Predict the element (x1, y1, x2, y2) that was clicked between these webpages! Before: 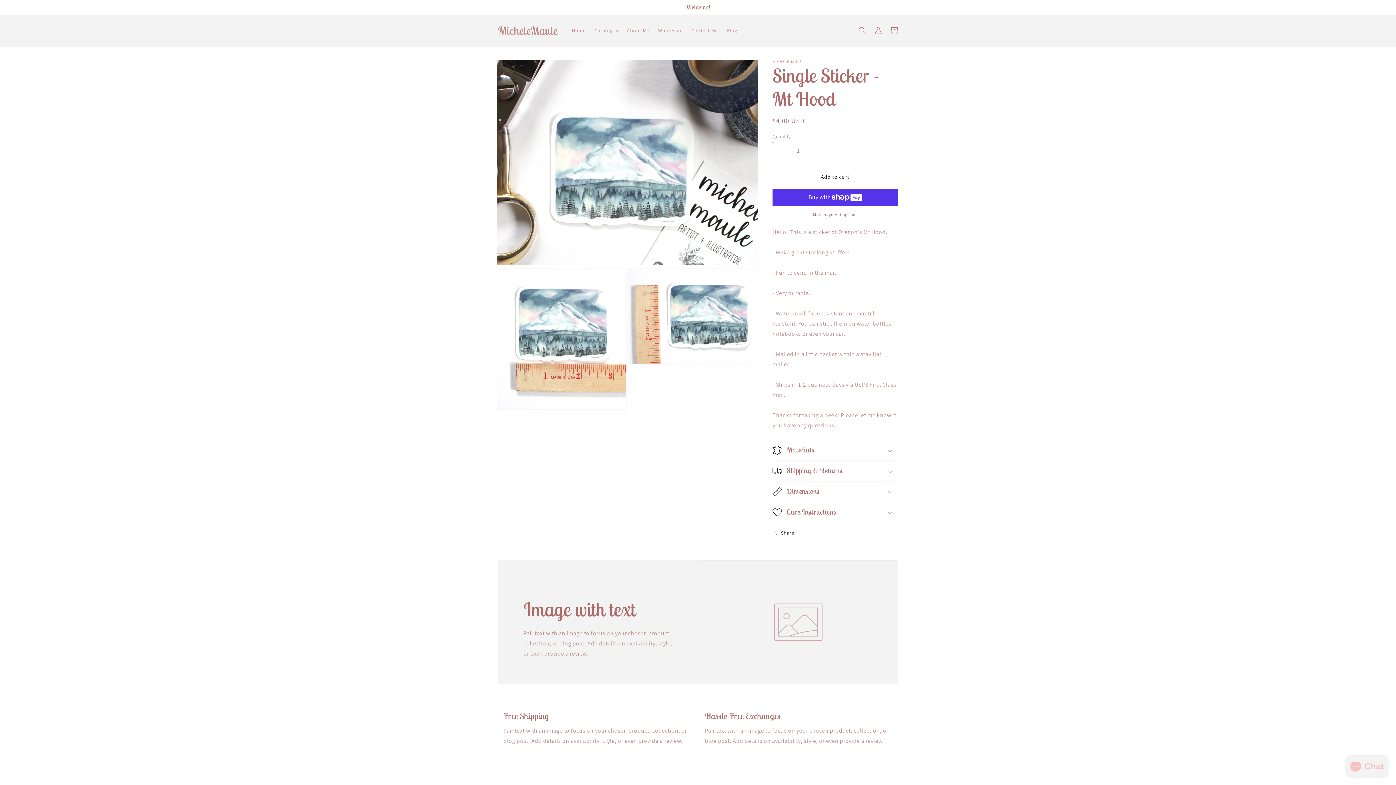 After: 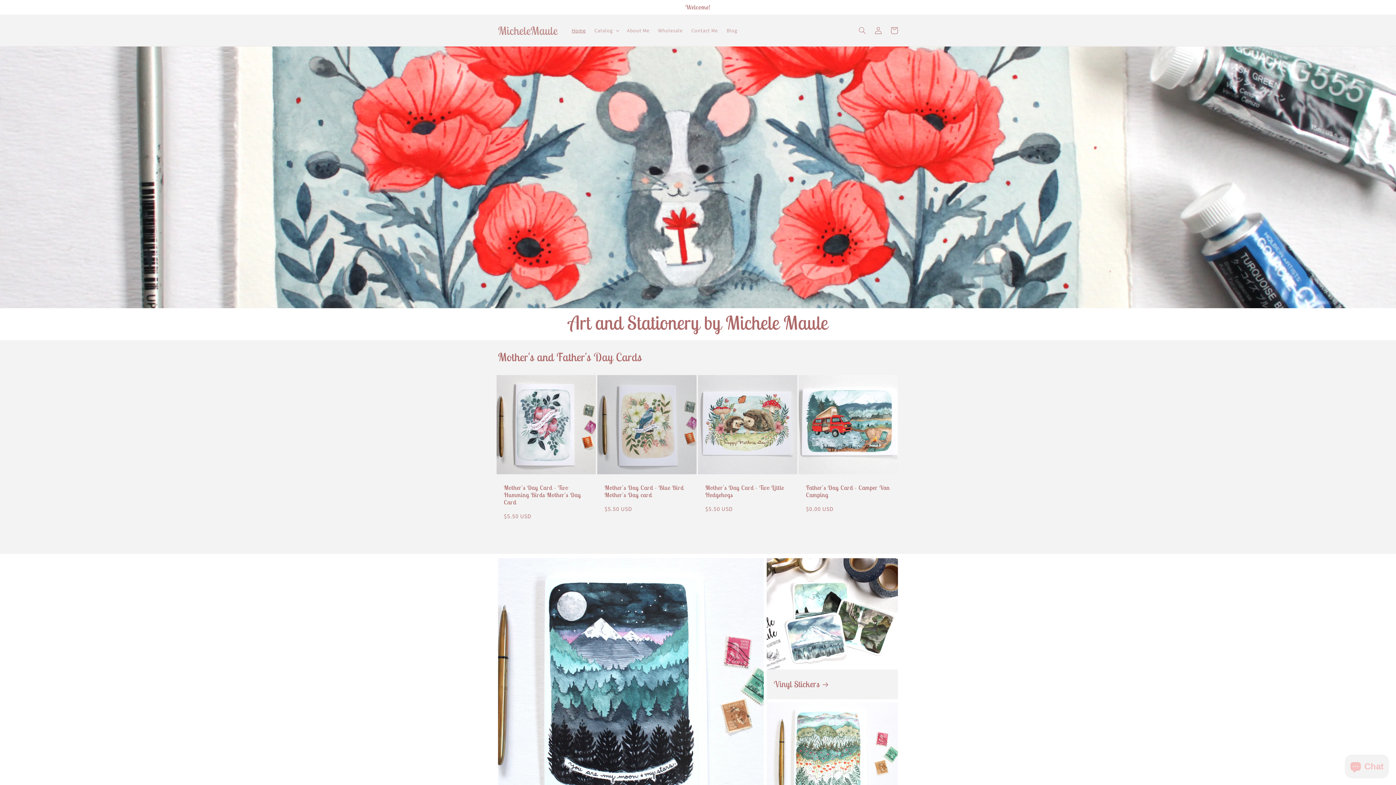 Action: label: MicheleMaule bbox: (495, 22, 560, 38)